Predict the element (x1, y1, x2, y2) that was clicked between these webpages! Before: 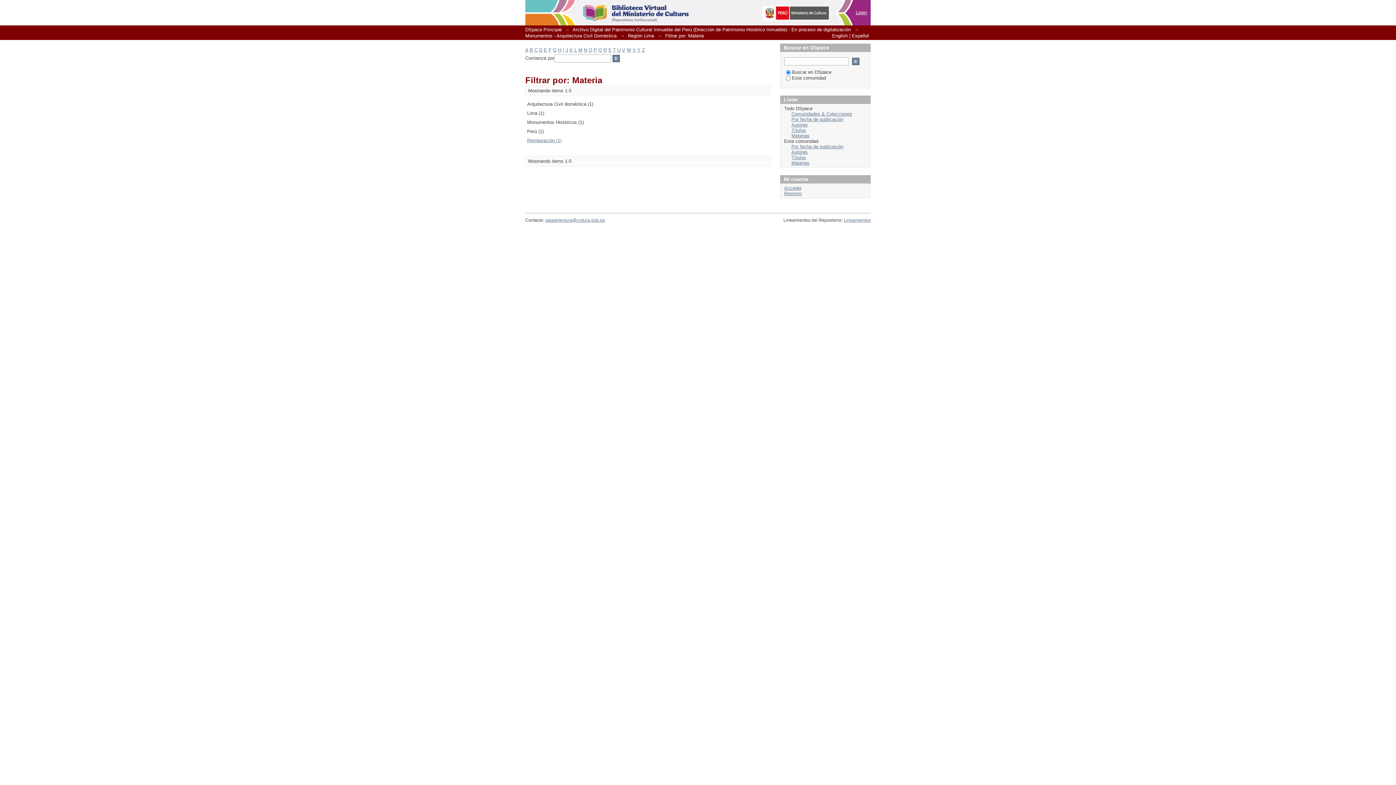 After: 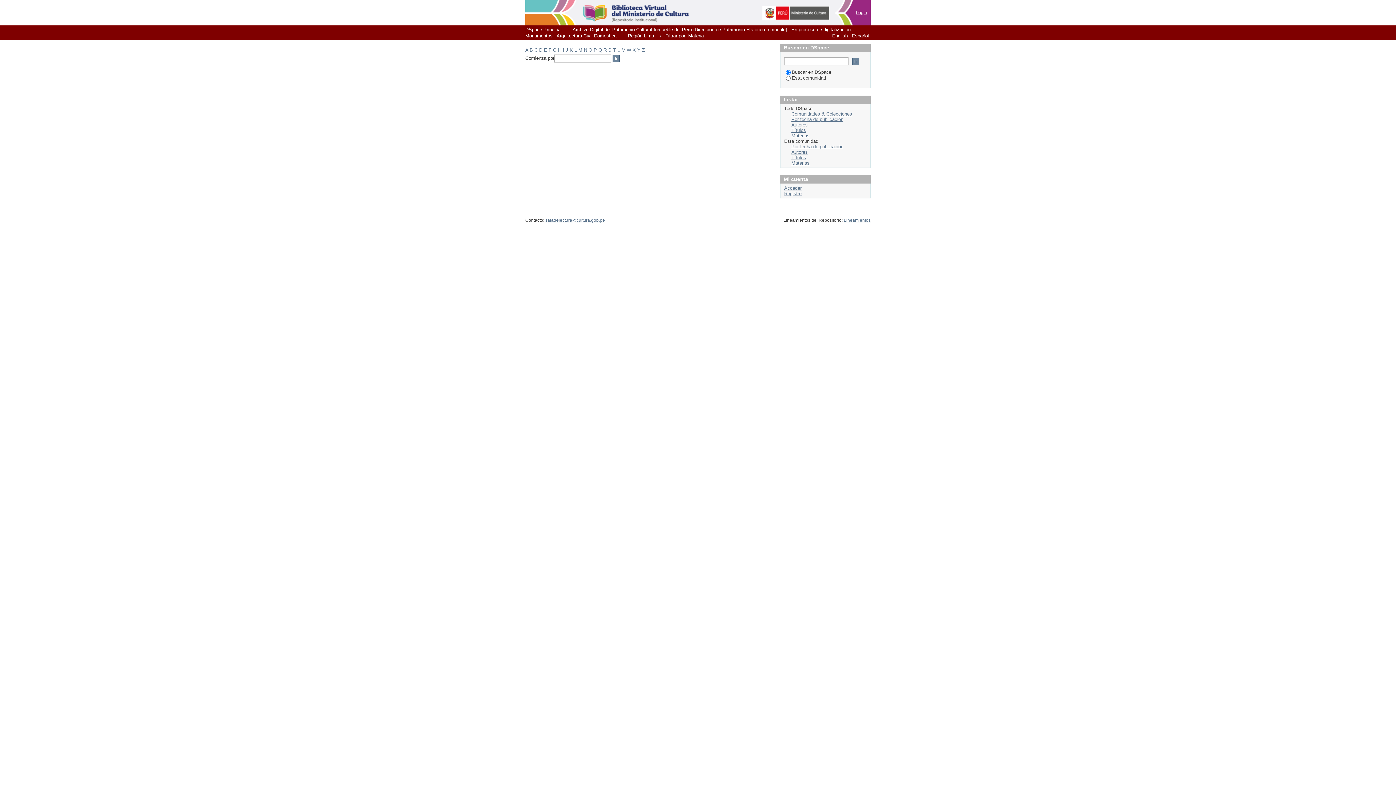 Action: label: O bbox: (588, 47, 592, 52)